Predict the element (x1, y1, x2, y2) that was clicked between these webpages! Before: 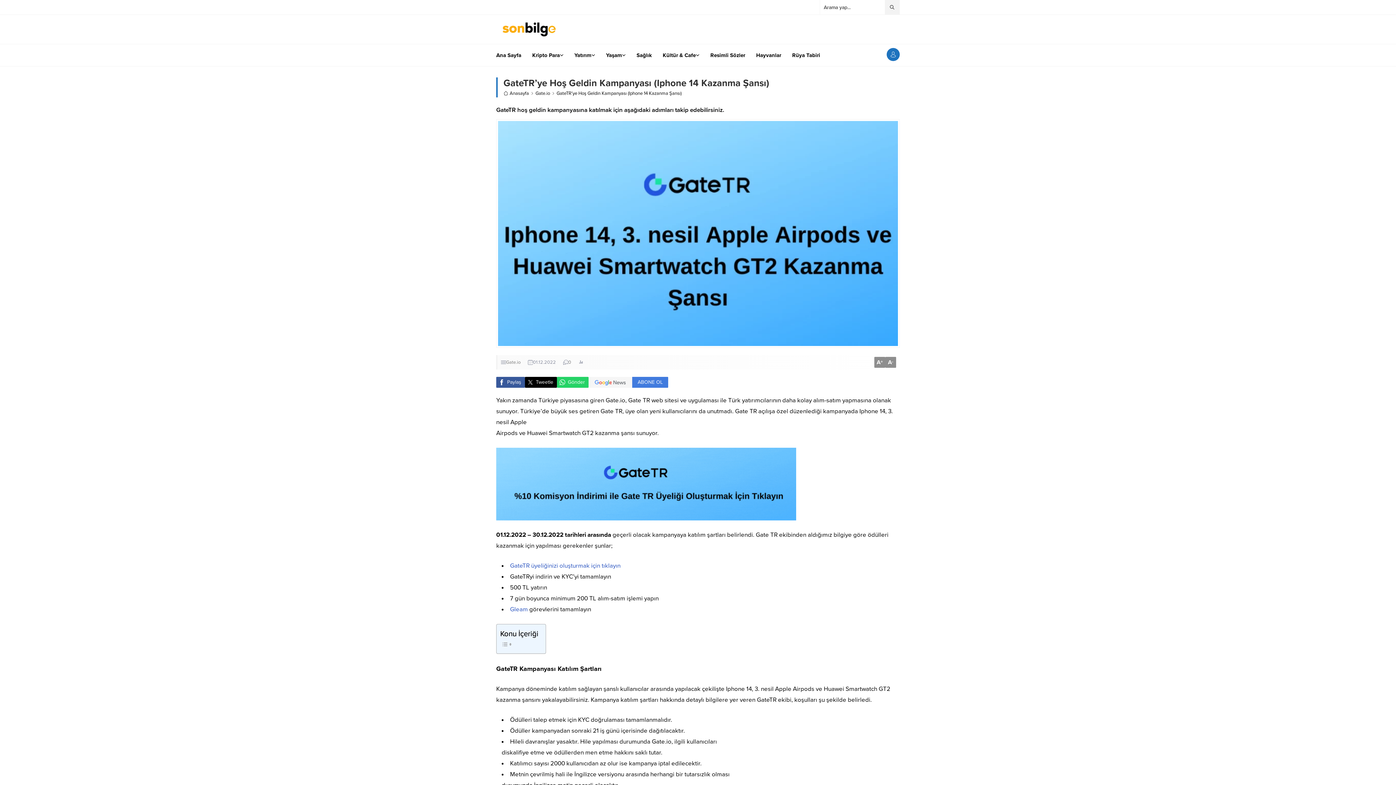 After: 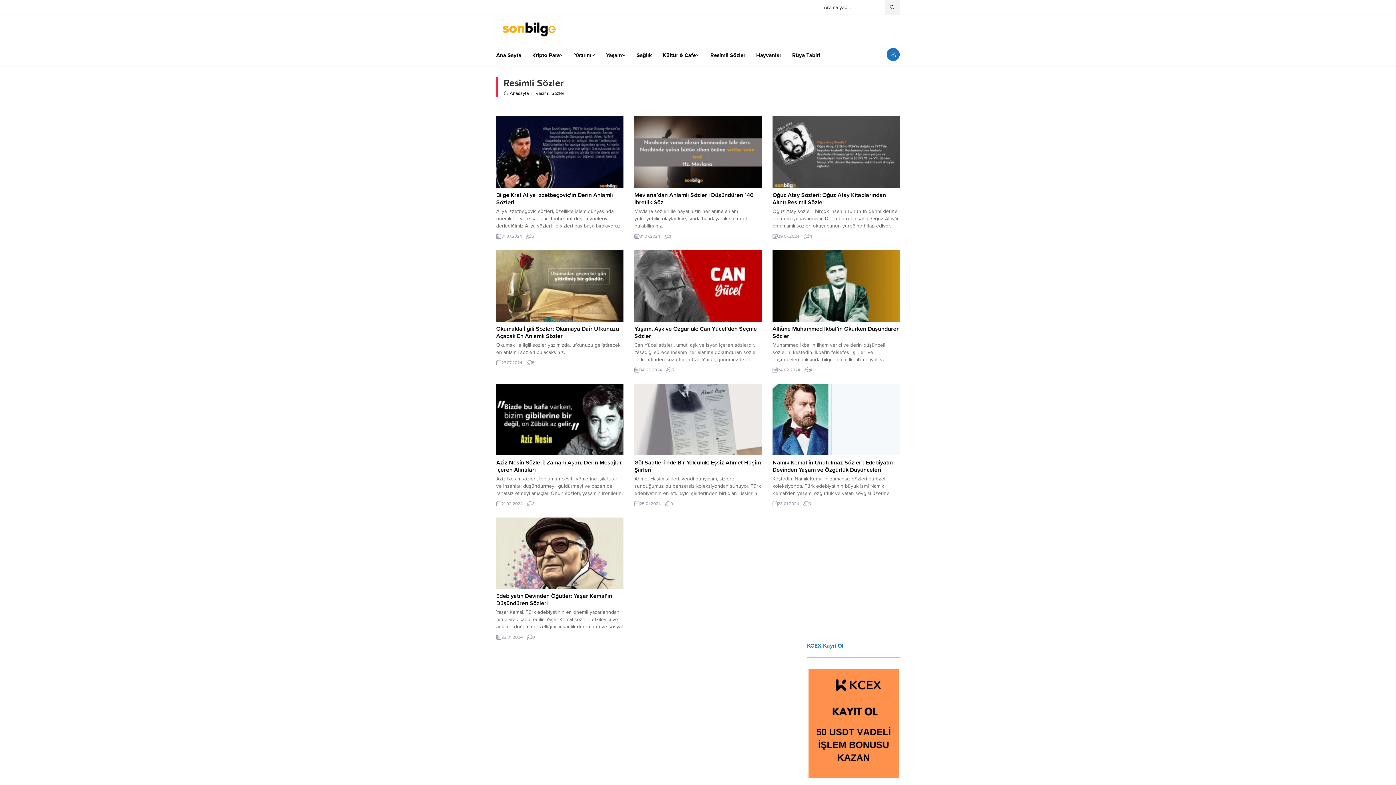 Action: label: Resimli Sözler bbox: (710, 44, 745, 66)